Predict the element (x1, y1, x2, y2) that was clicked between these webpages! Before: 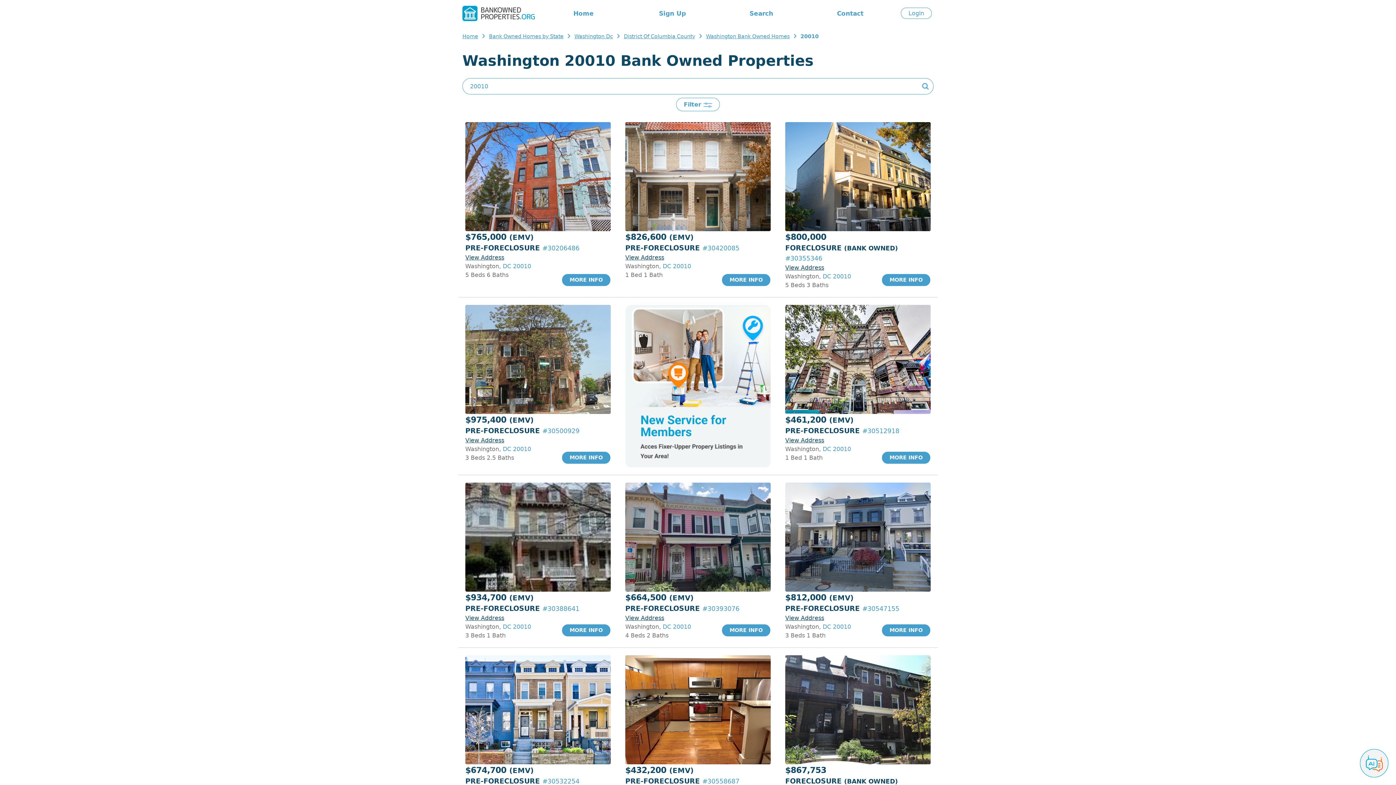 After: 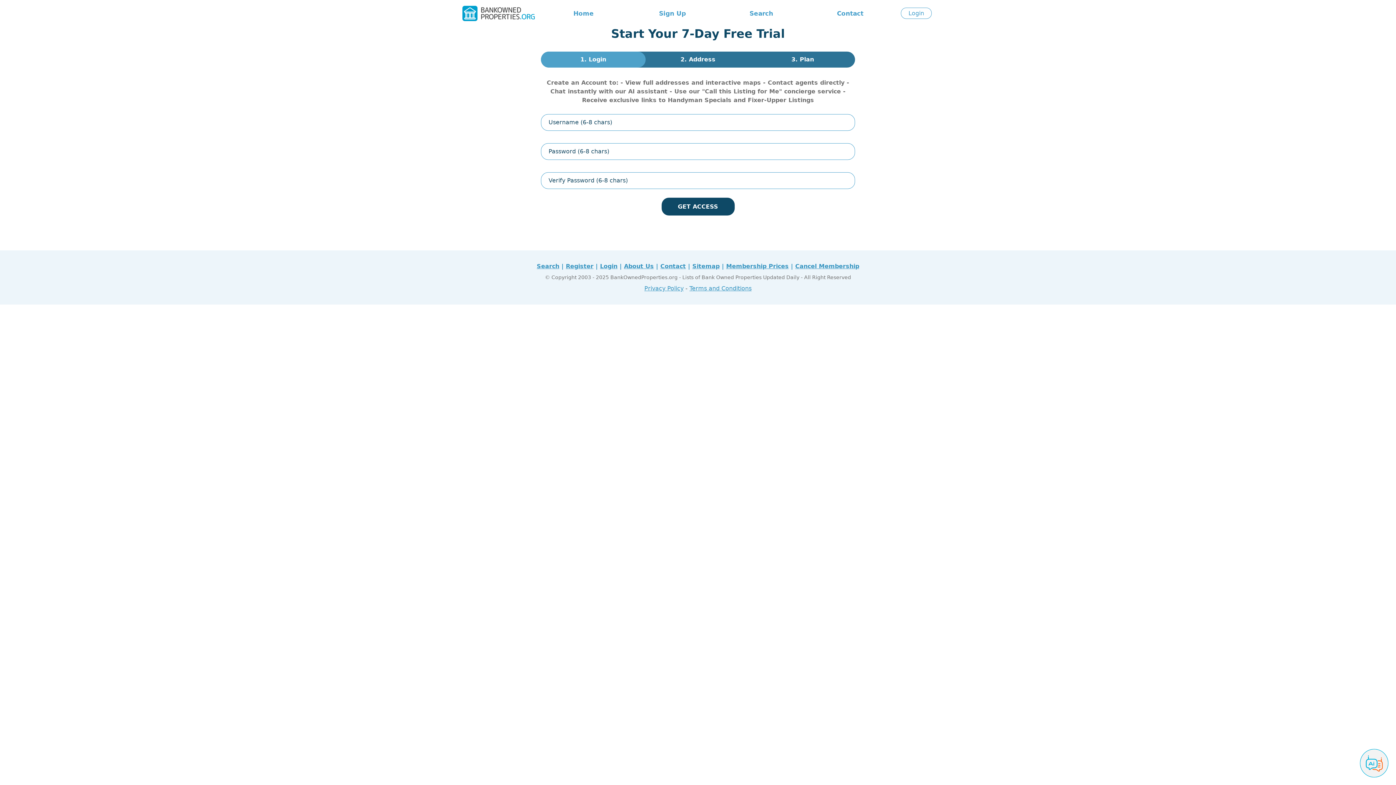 Action: bbox: (625, 615, 664, 621) label: View Address